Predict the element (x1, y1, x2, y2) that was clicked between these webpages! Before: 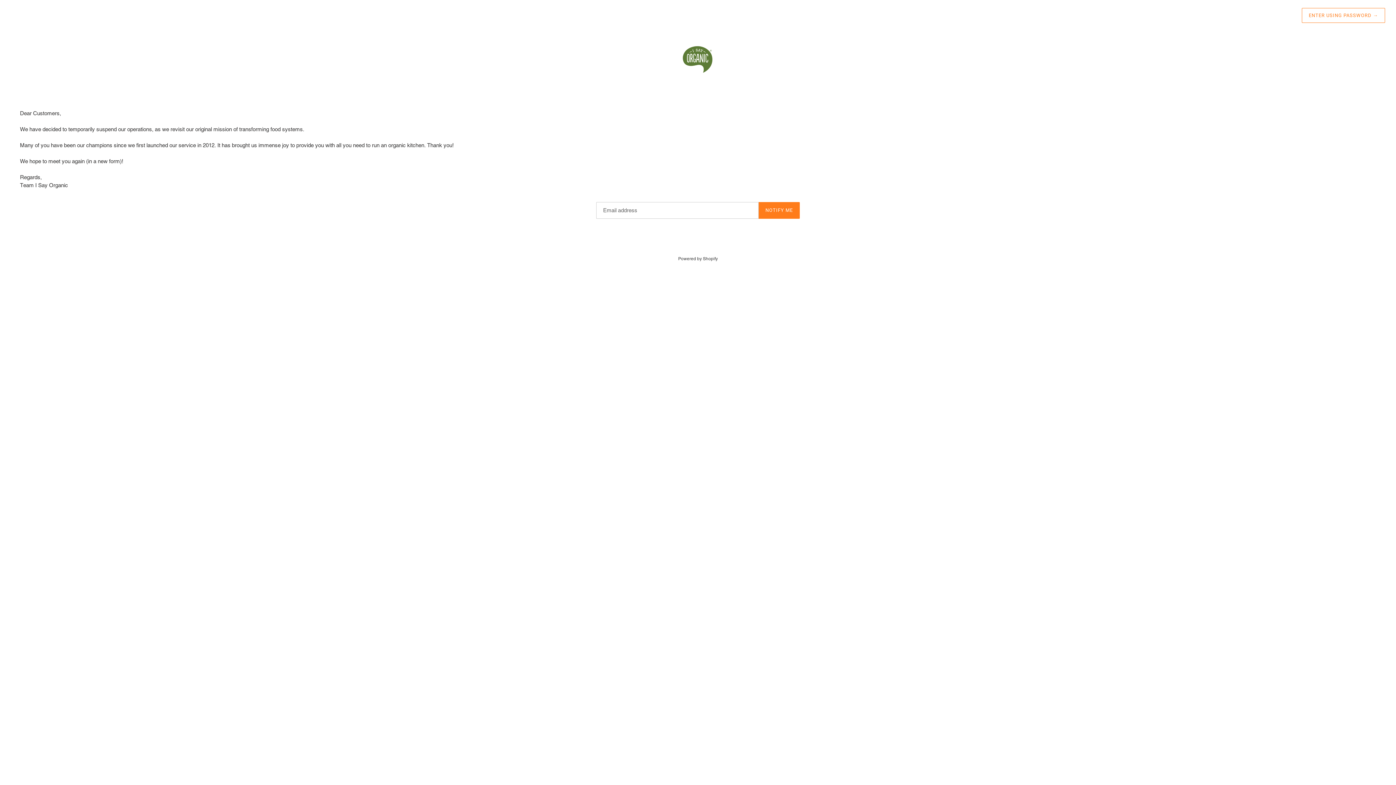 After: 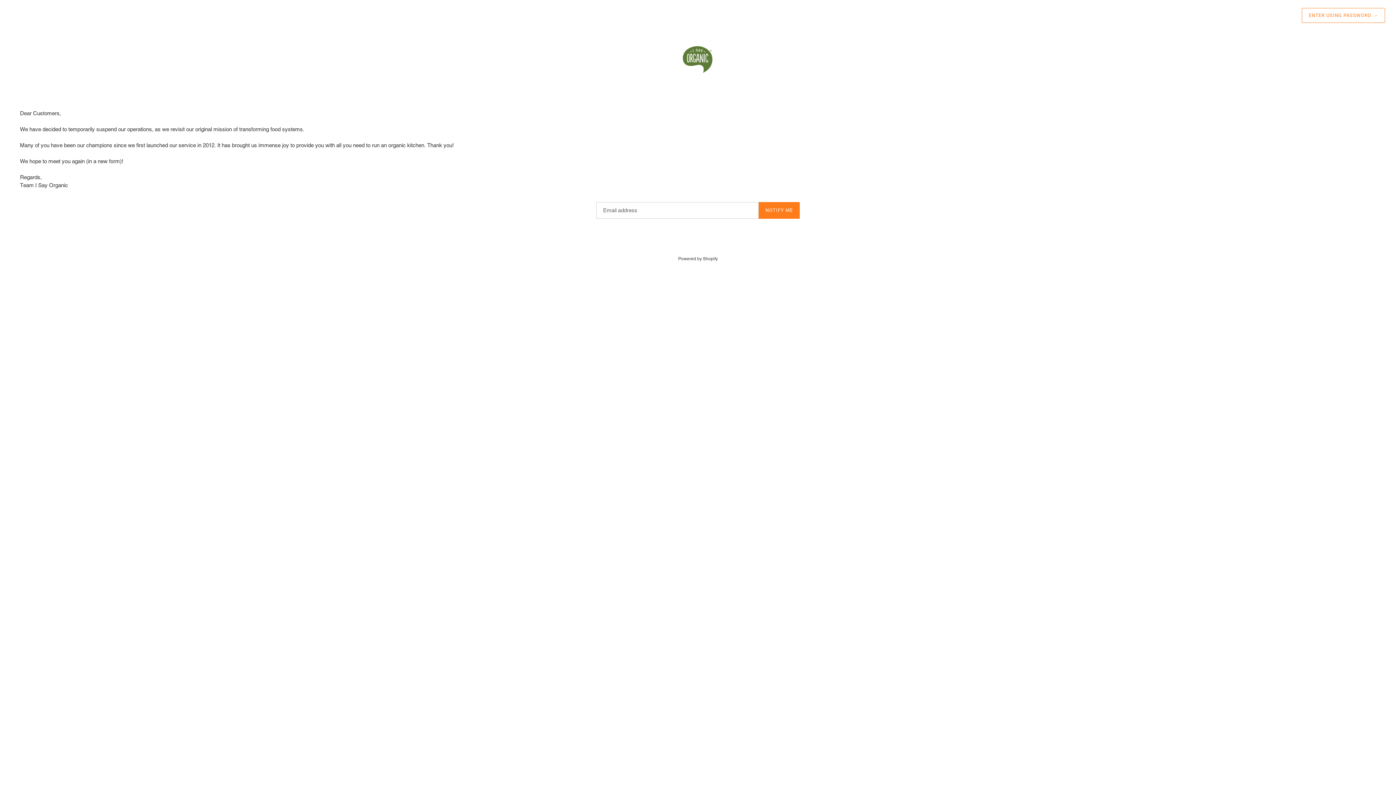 Action: bbox: (20, 40, 1376, 79)